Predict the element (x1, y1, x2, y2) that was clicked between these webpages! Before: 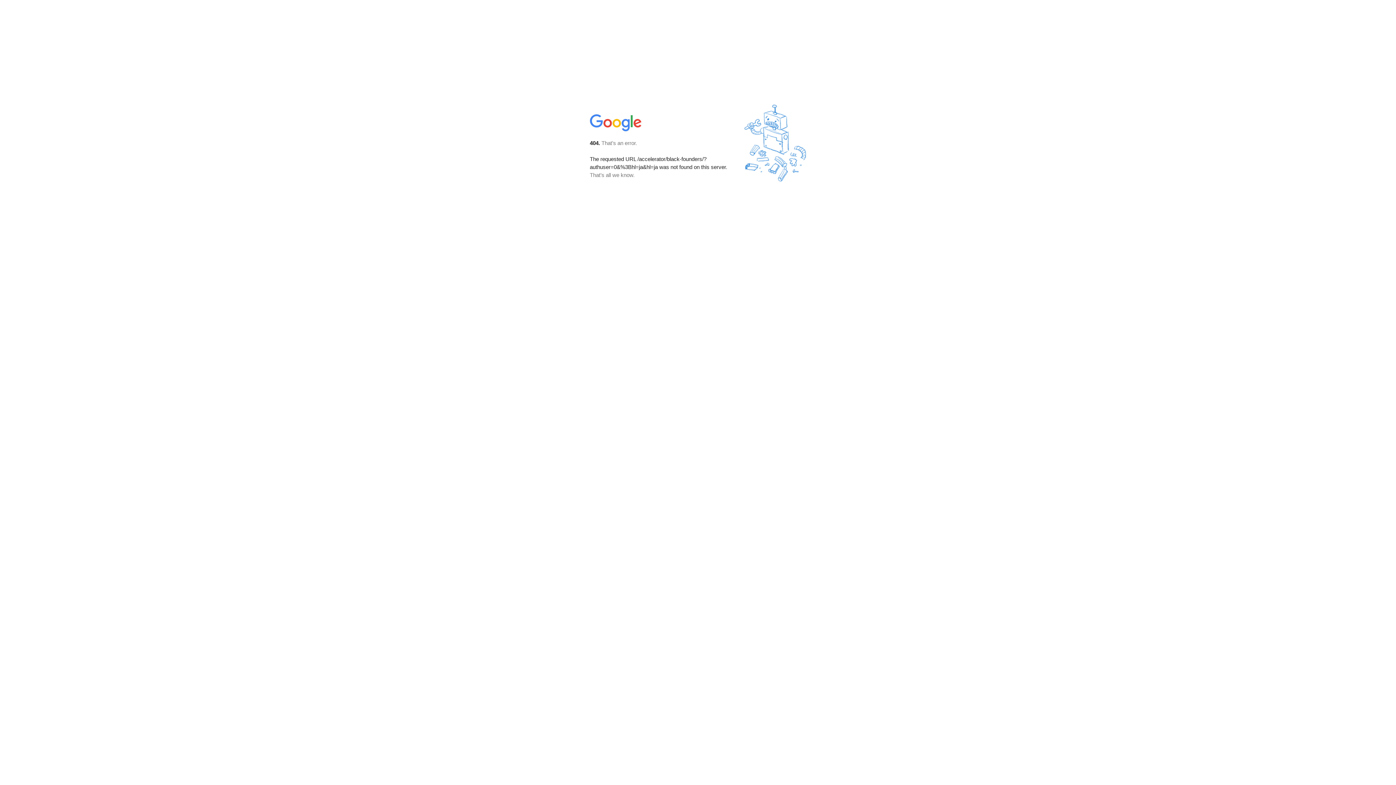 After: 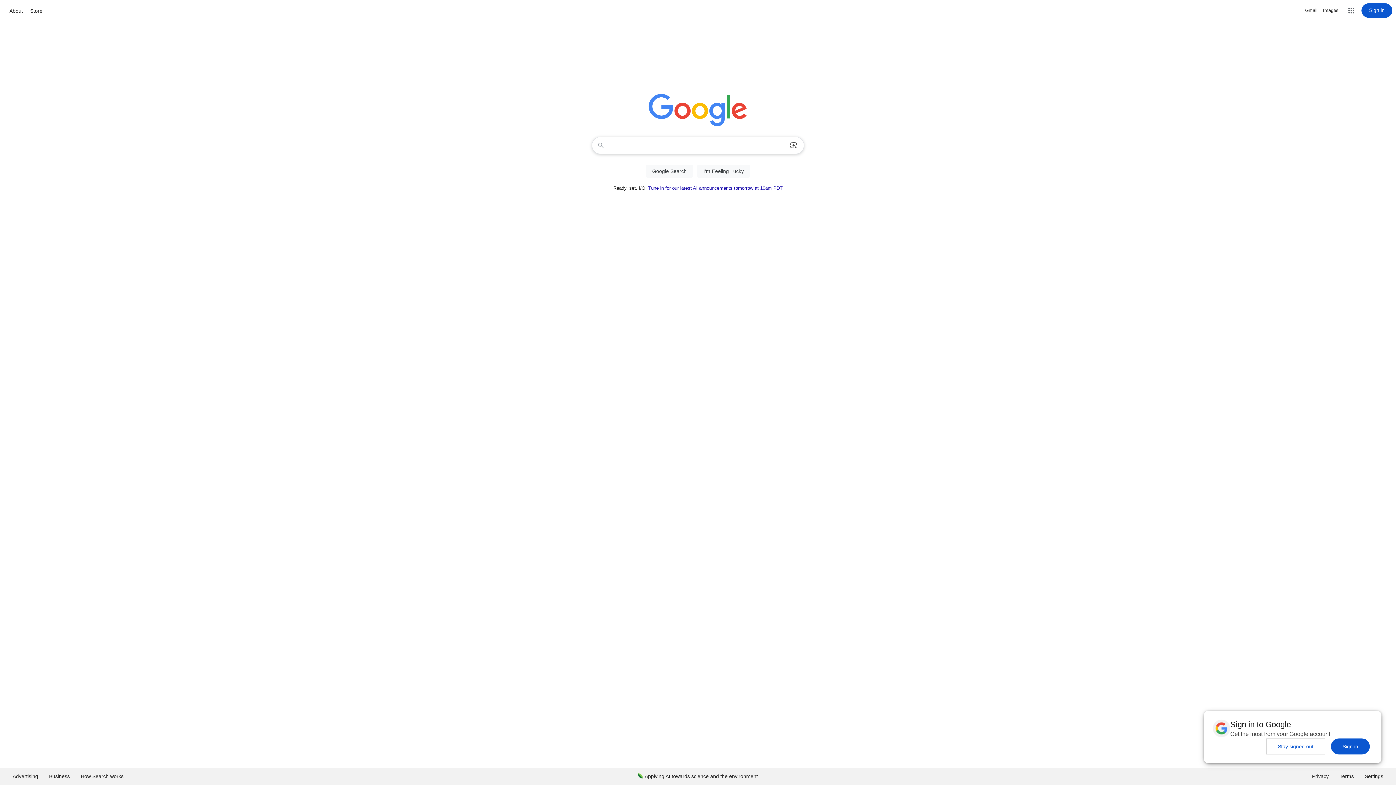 Action: bbox: (590, 127, 642, 134)